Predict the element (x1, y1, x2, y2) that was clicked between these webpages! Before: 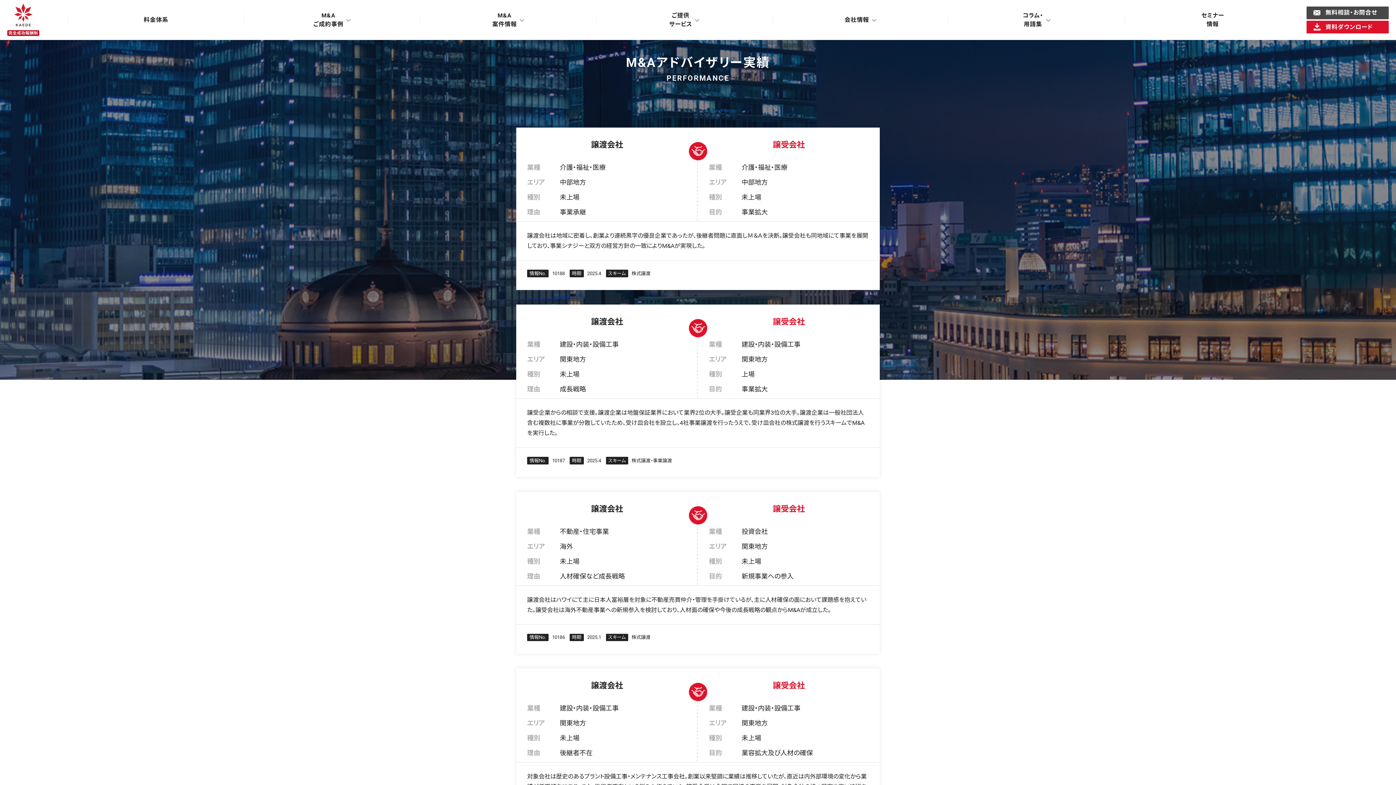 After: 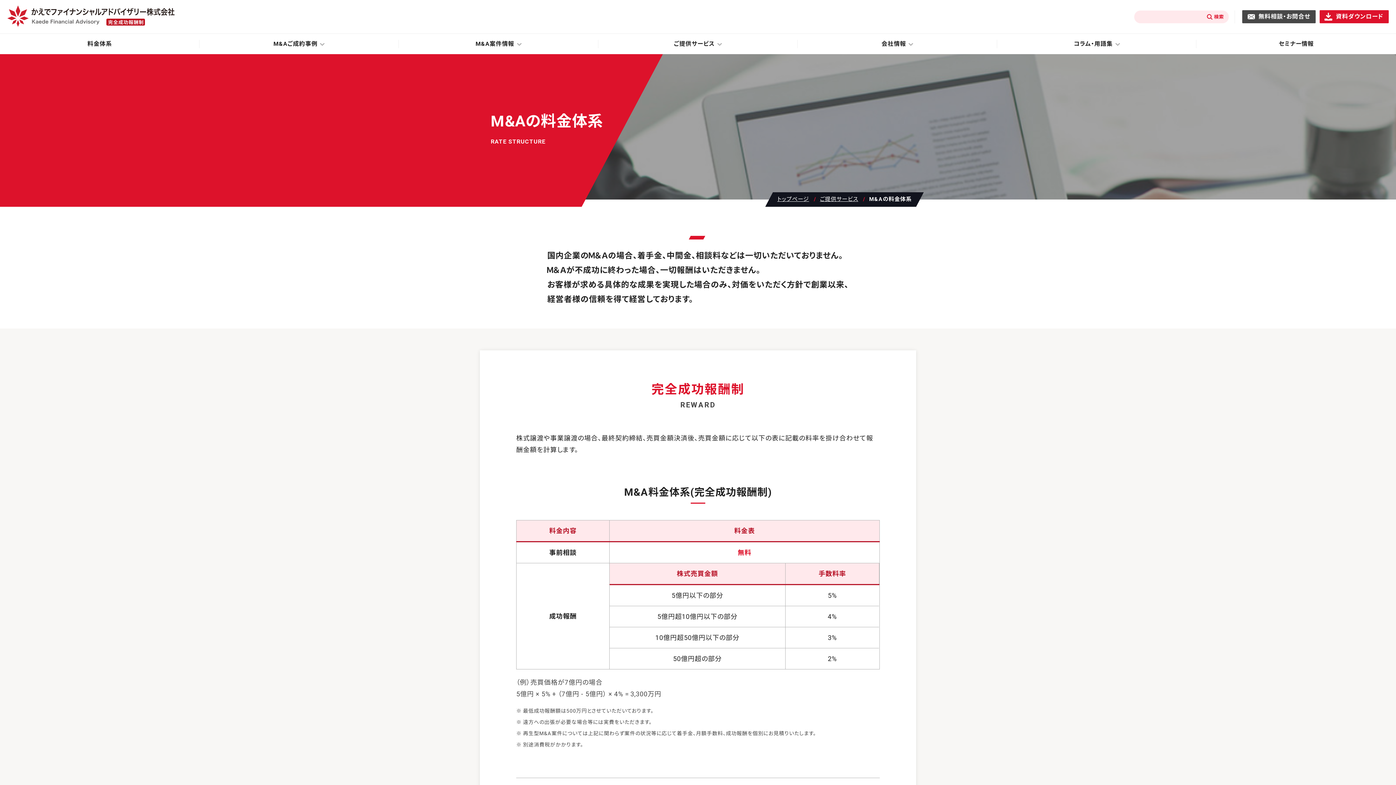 Action: label: 料金体系 bbox: (137, 0, 168, 40)